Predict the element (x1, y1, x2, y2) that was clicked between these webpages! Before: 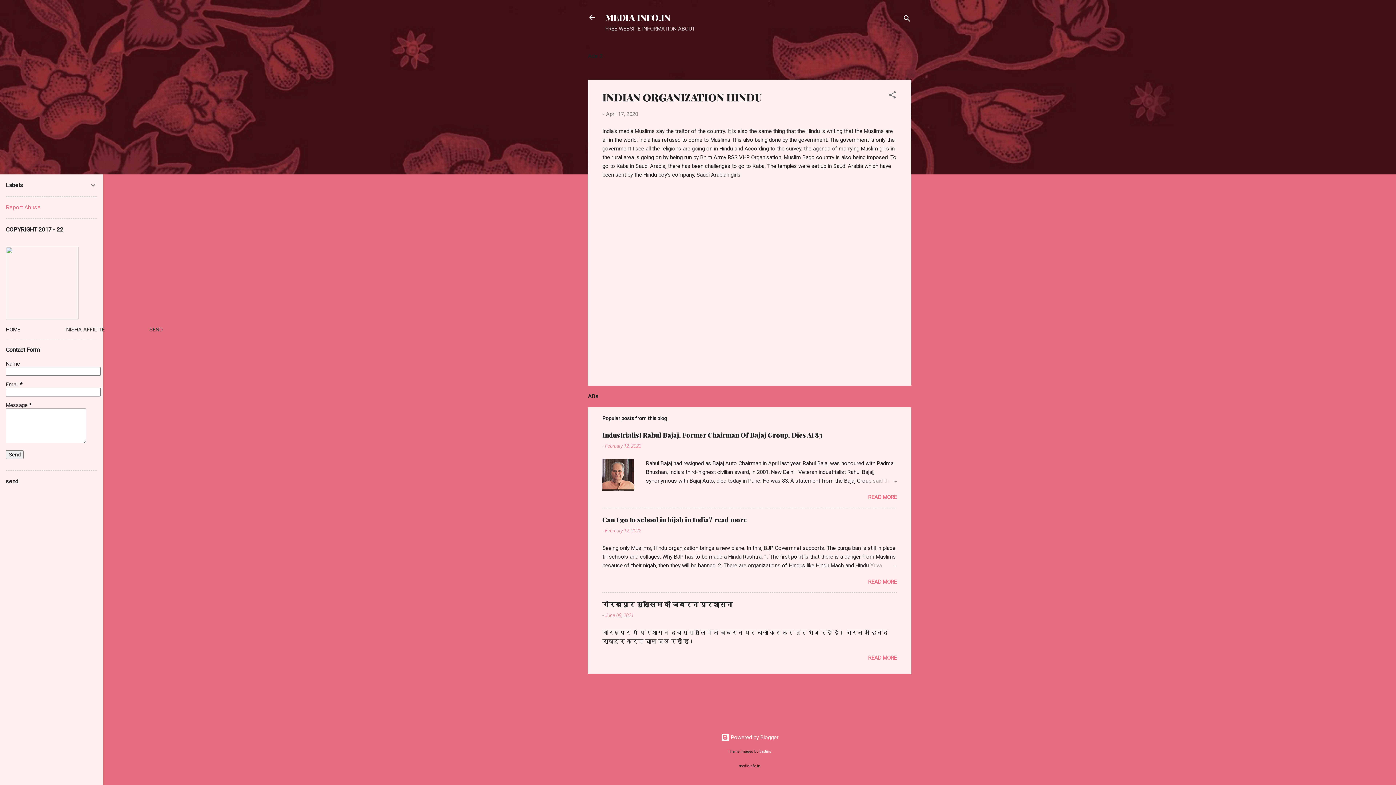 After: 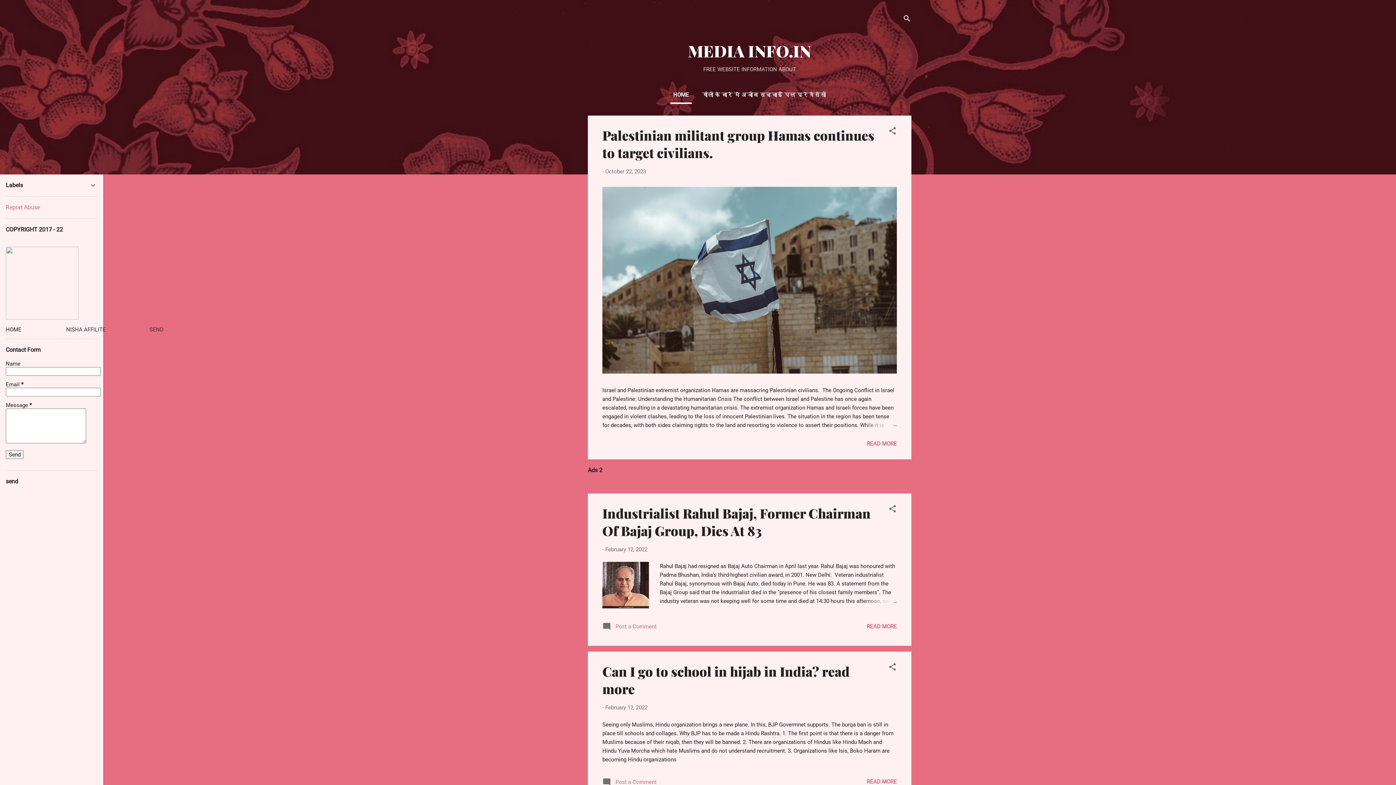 Action: bbox: (588, 13, 596, 23)